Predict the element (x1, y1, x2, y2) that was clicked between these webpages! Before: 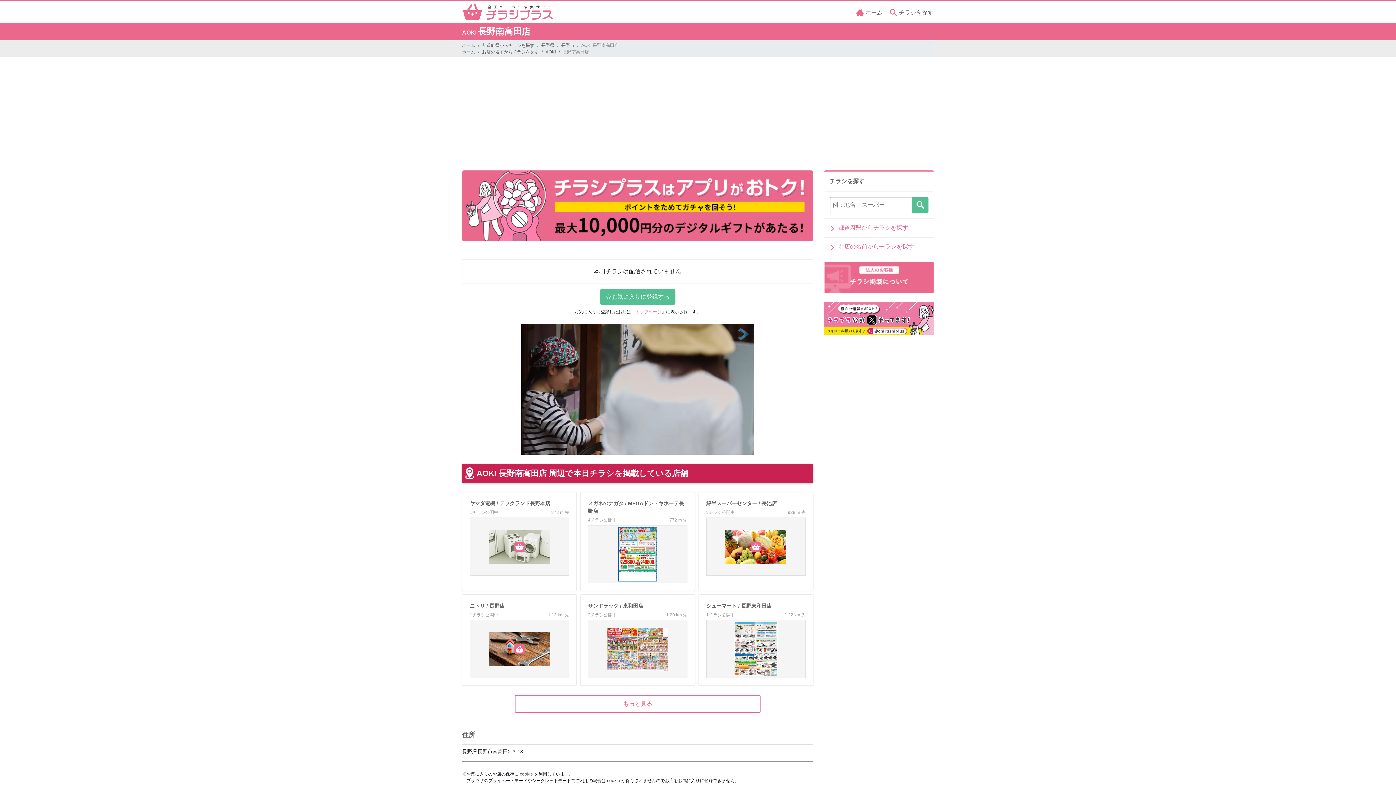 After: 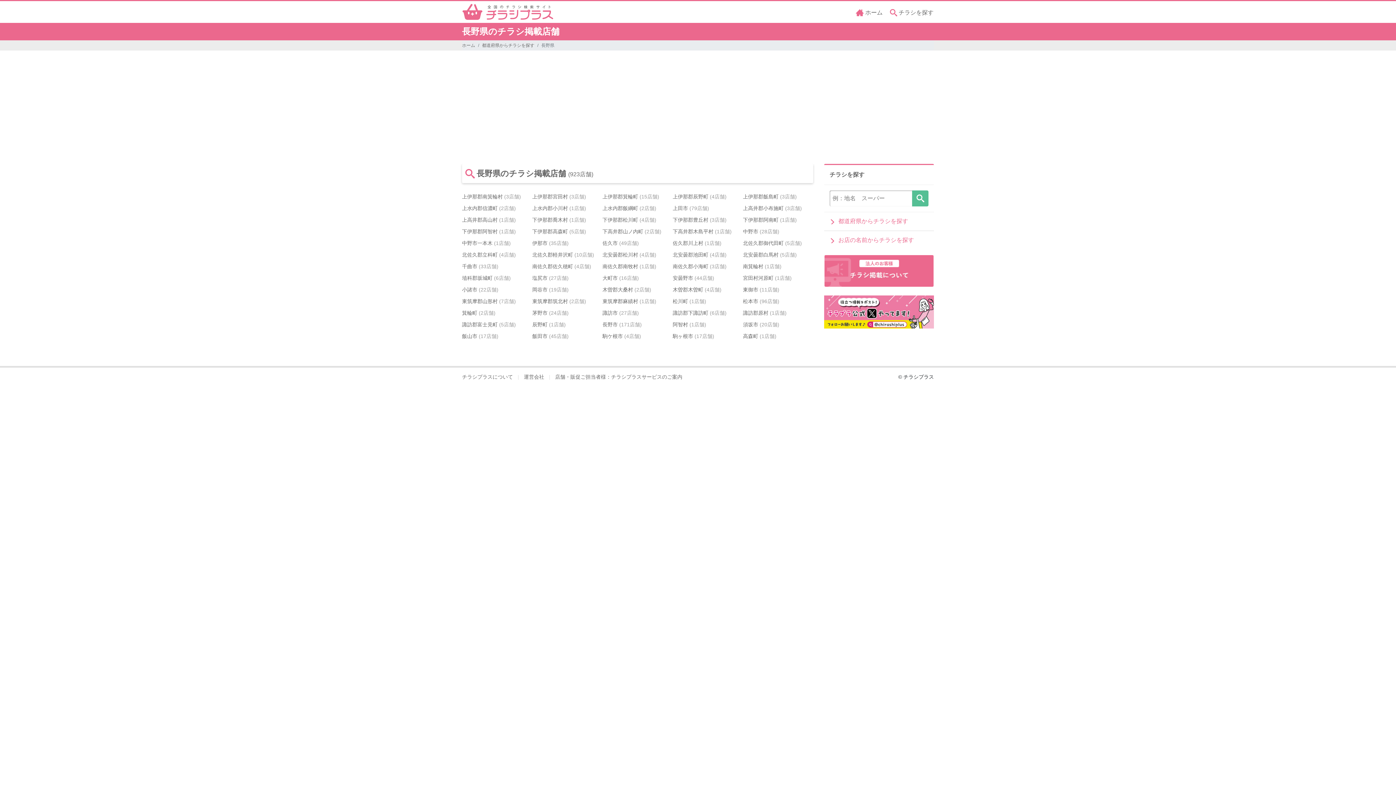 Action: bbox: (541, 43, 554, 48) label: 長野県